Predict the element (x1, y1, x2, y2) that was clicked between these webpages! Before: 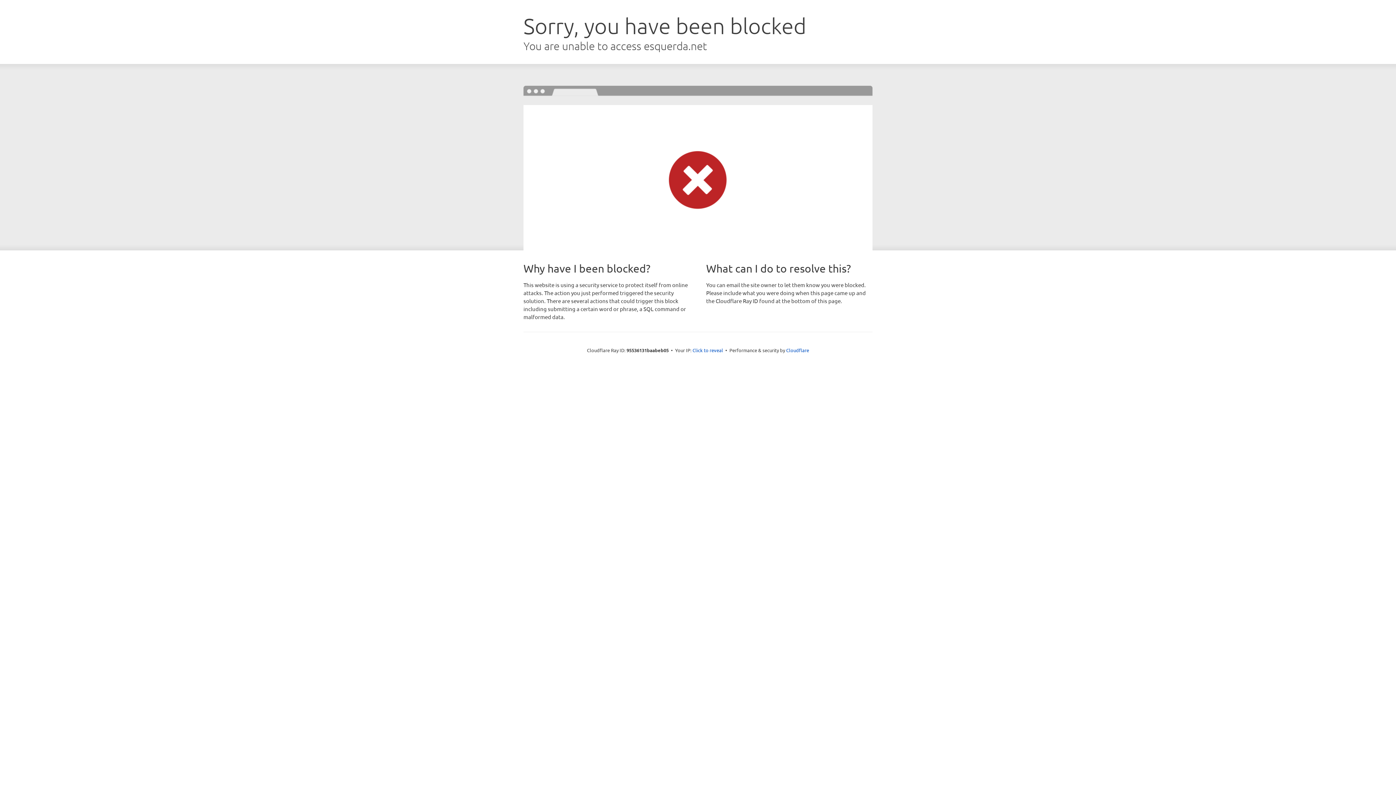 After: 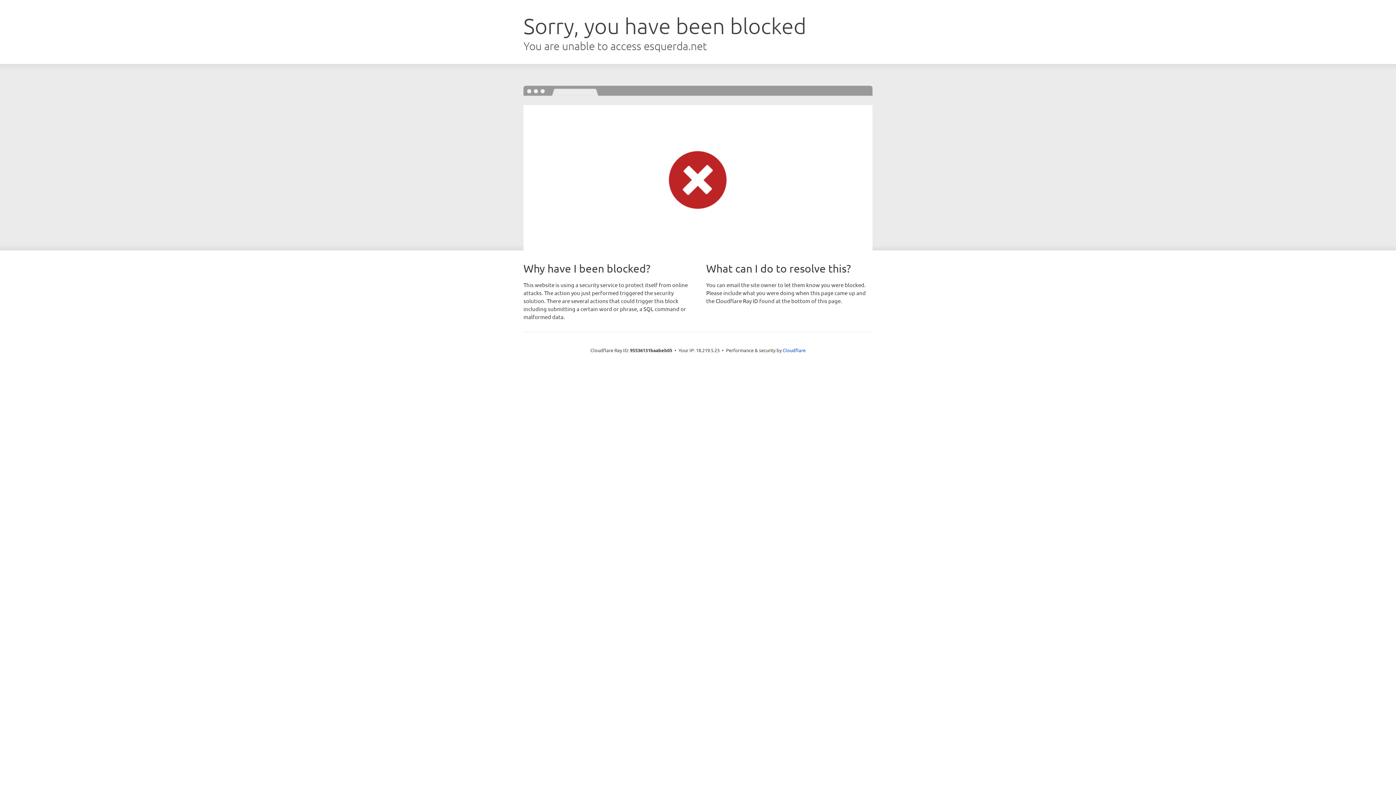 Action: bbox: (692, 346, 723, 353) label: Click to reveal